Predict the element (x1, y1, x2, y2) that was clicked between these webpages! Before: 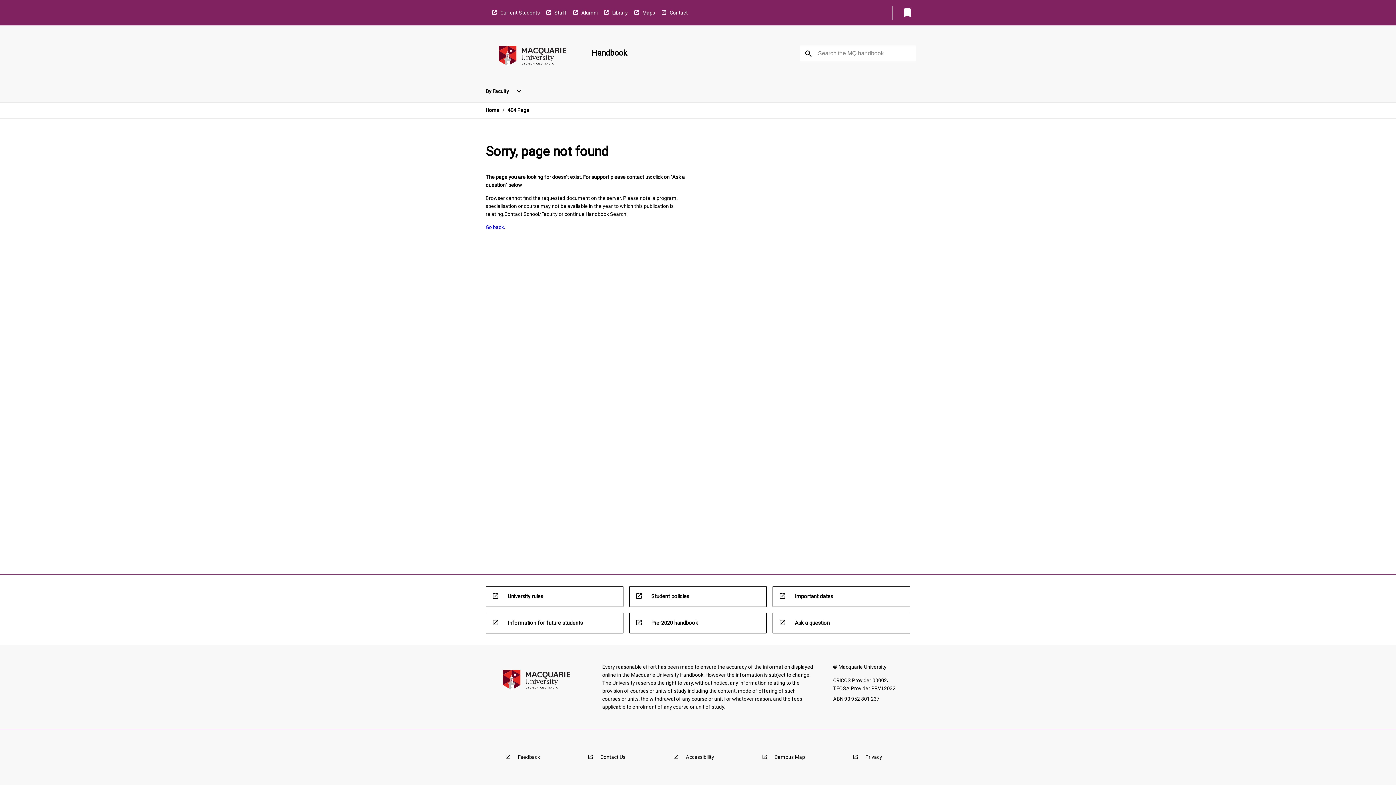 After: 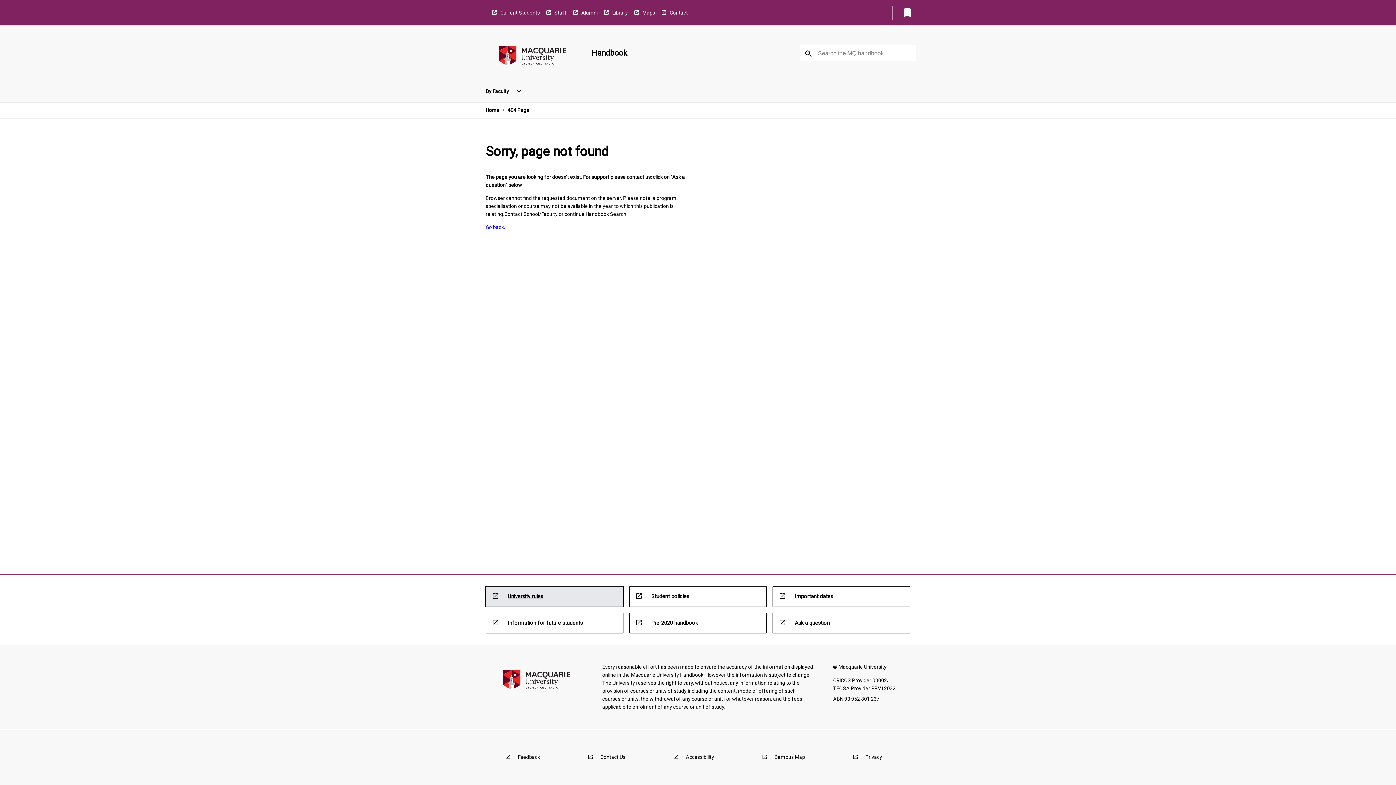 Action: bbox: (486, 586, 623, 606) label: open_in_new
University rules